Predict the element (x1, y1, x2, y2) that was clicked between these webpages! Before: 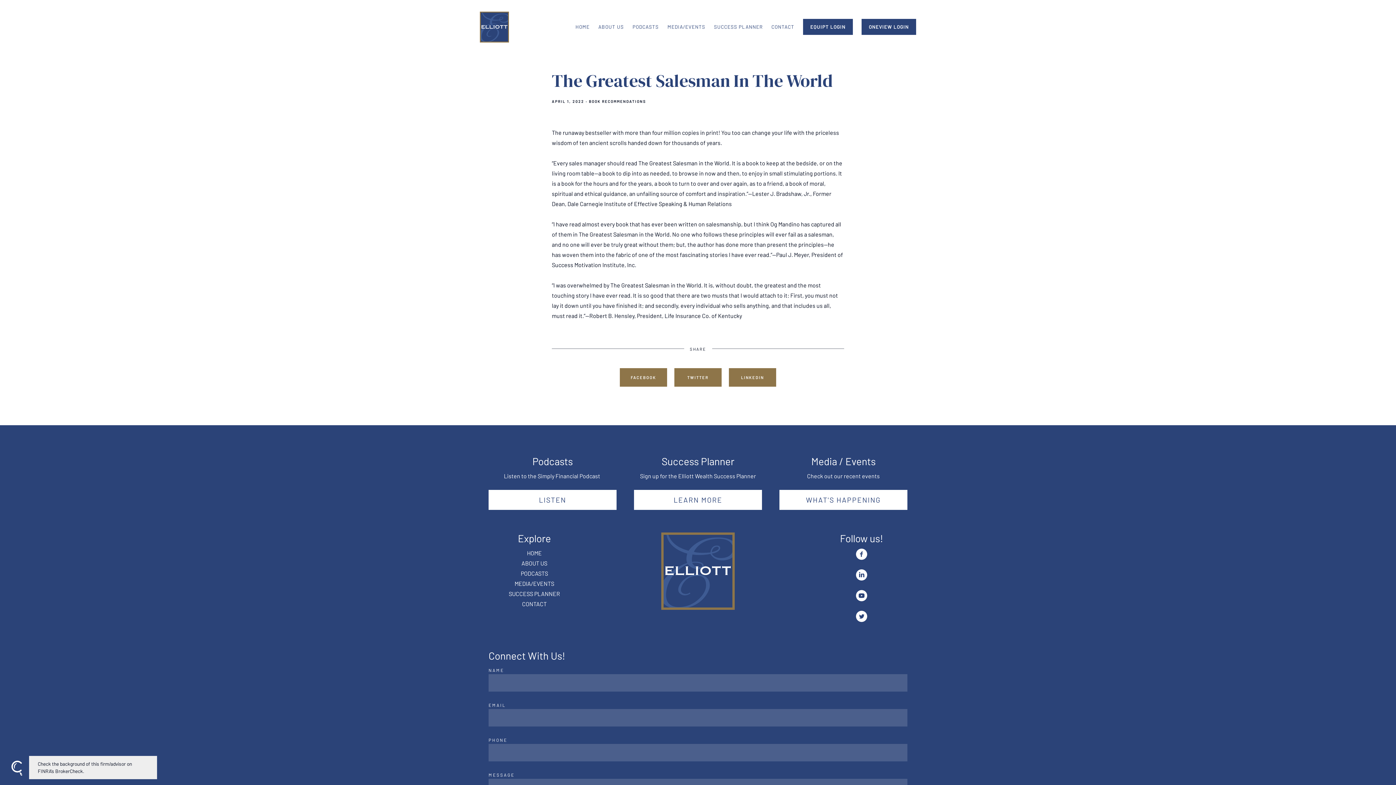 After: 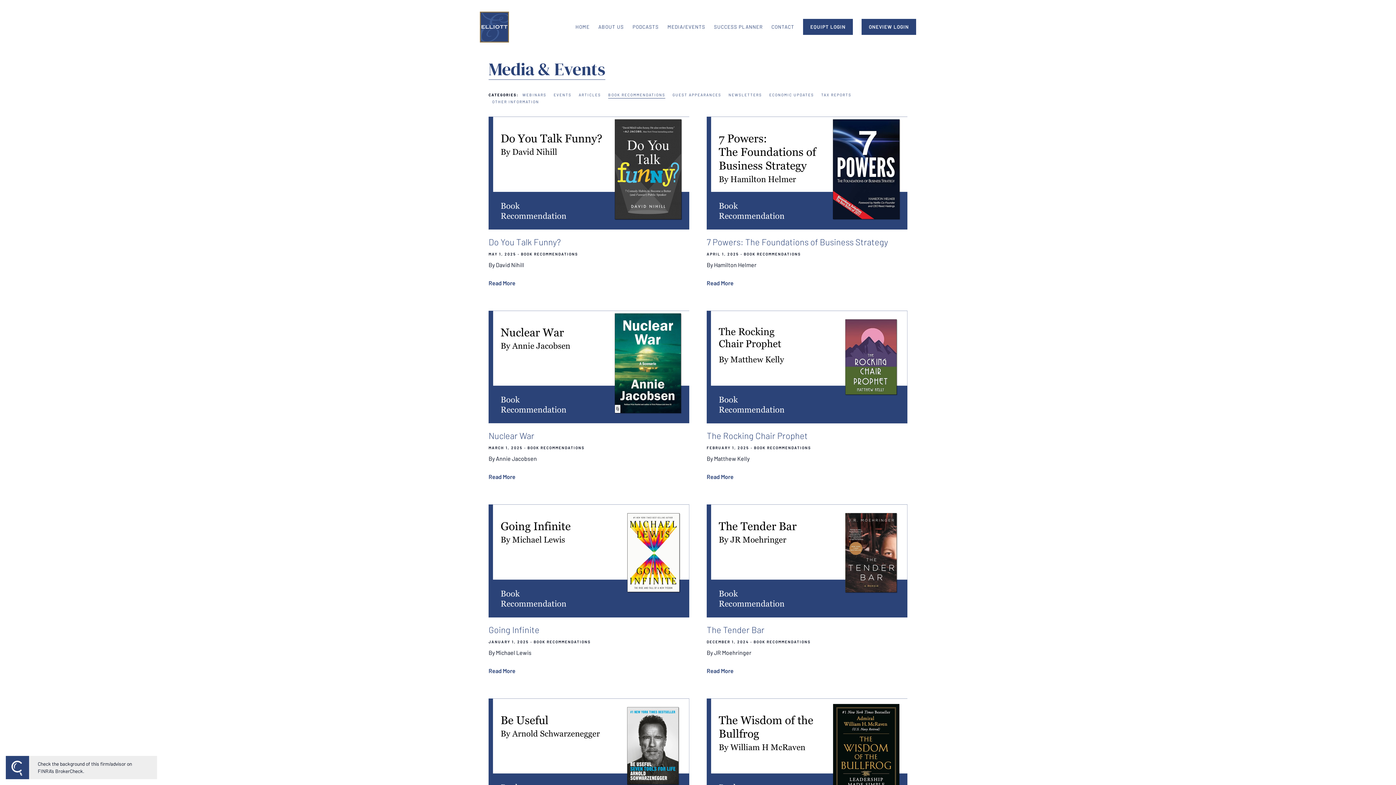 Action: bbox: (589, 99, 646, 103) label: BOOK RECOMMENDATIONS